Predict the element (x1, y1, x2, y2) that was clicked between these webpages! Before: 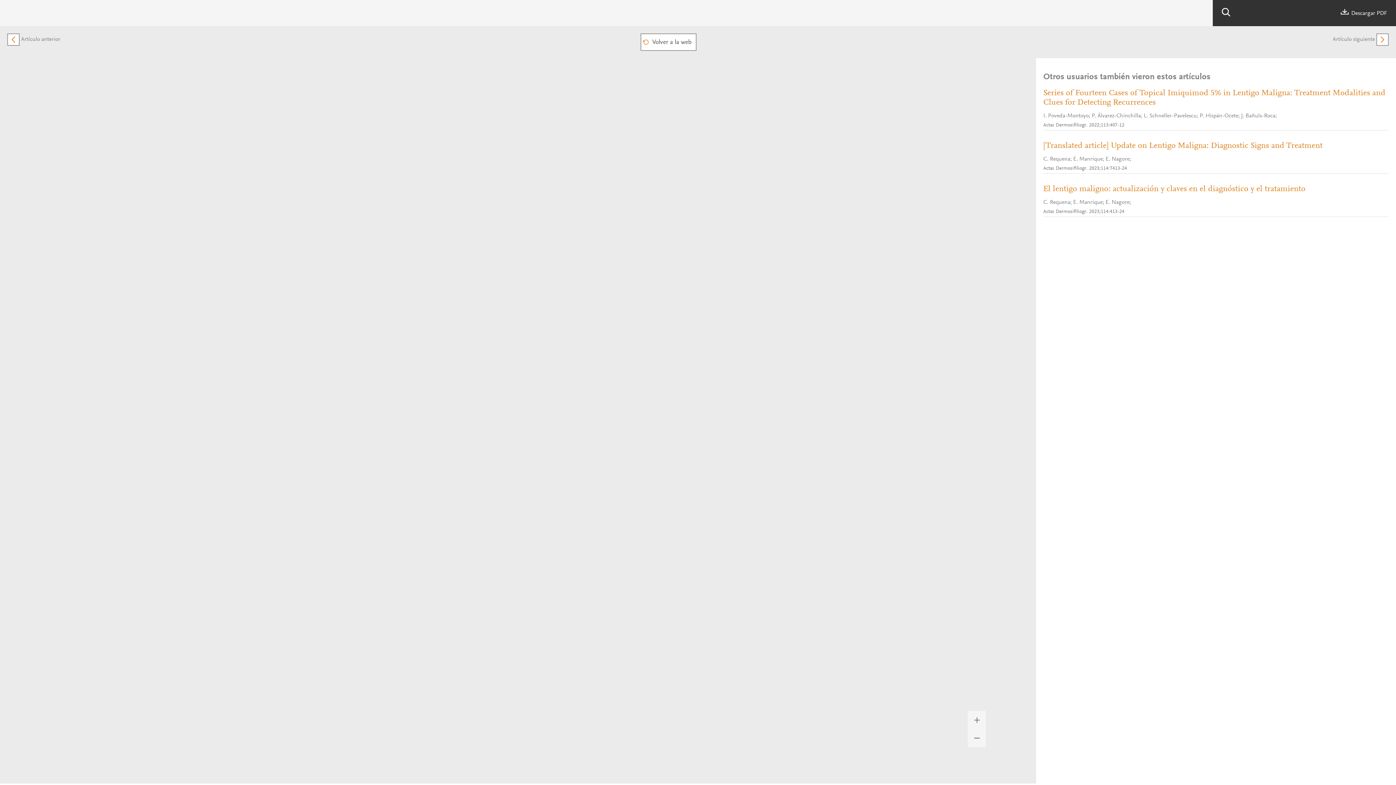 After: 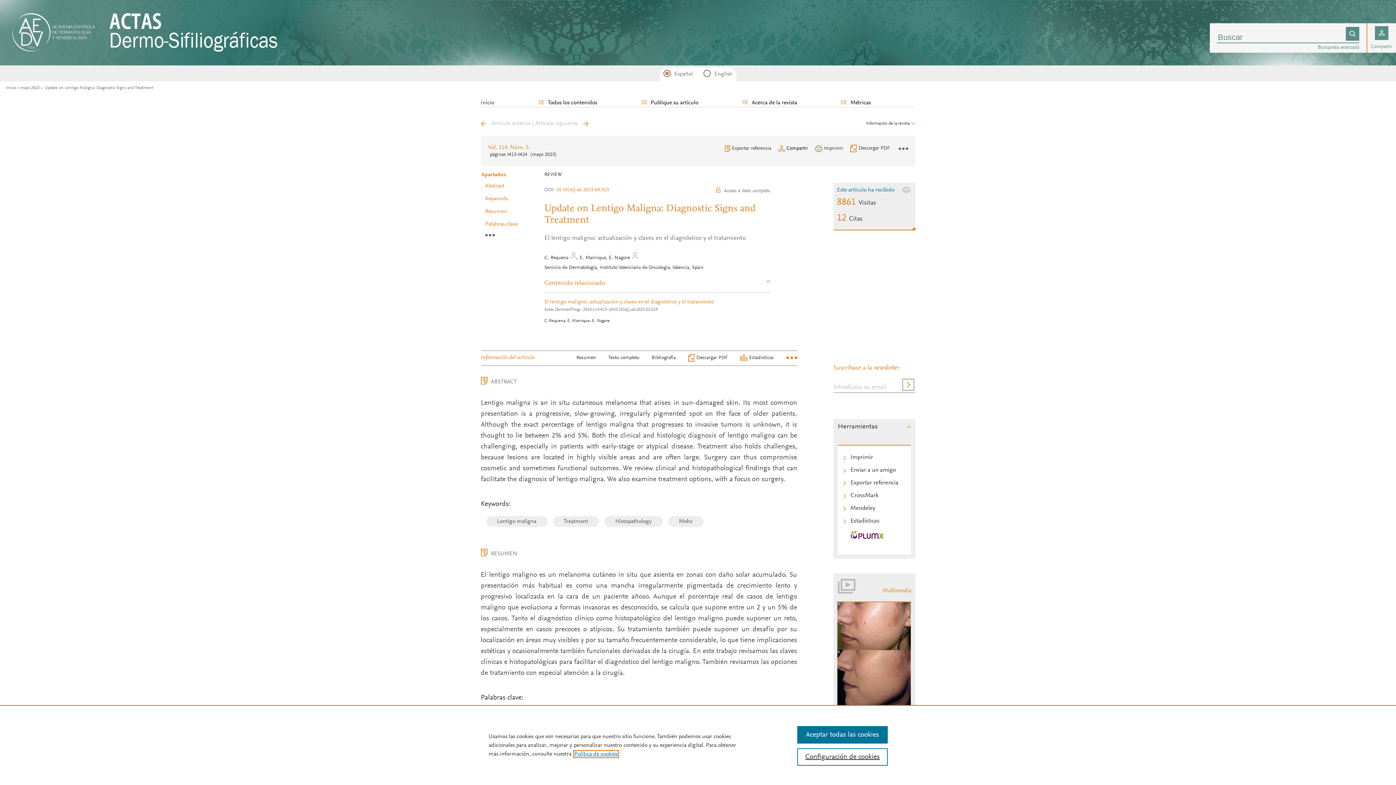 Action: bbox: (1043, 141, 1389, 150) label: [Translated article] Update on Lentigo Maligna: Diagnostic Signs and Treatment